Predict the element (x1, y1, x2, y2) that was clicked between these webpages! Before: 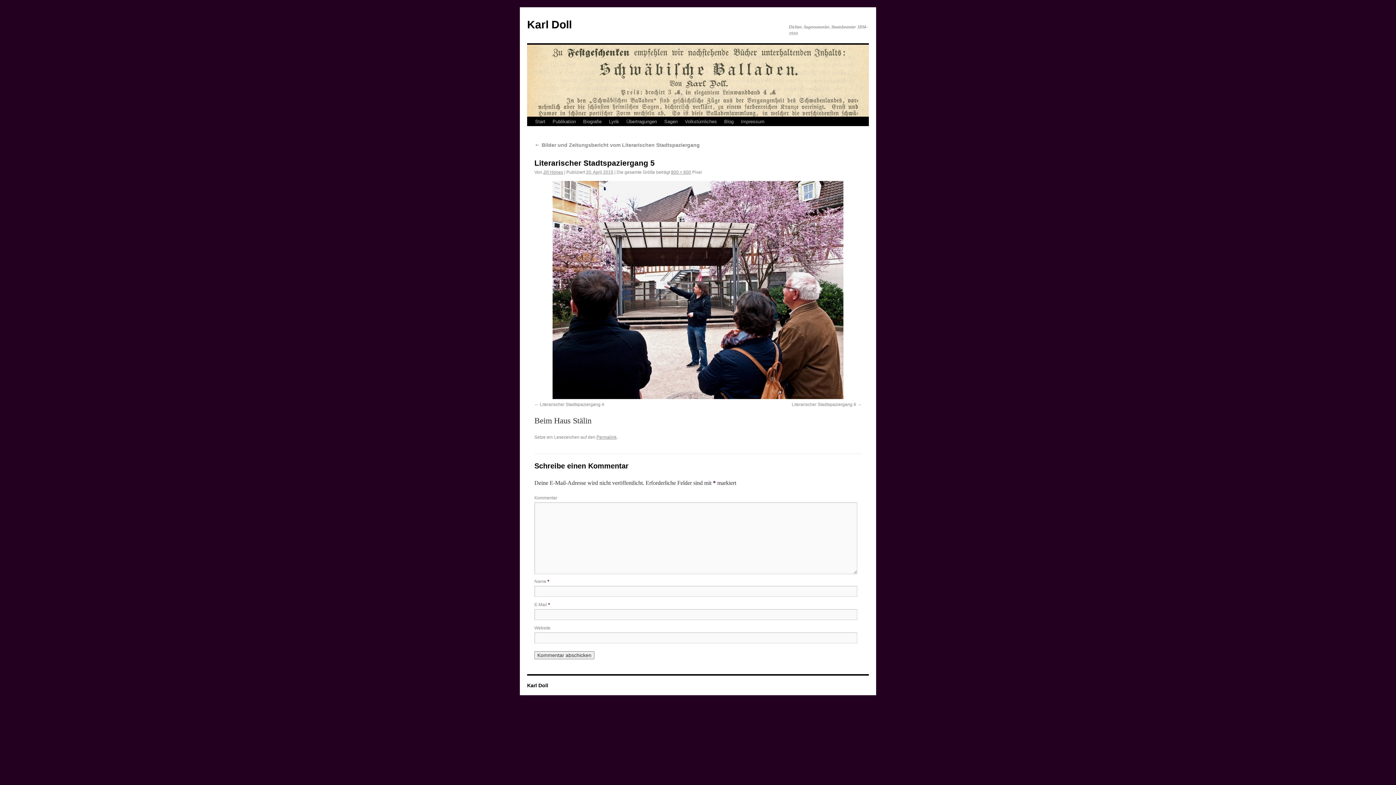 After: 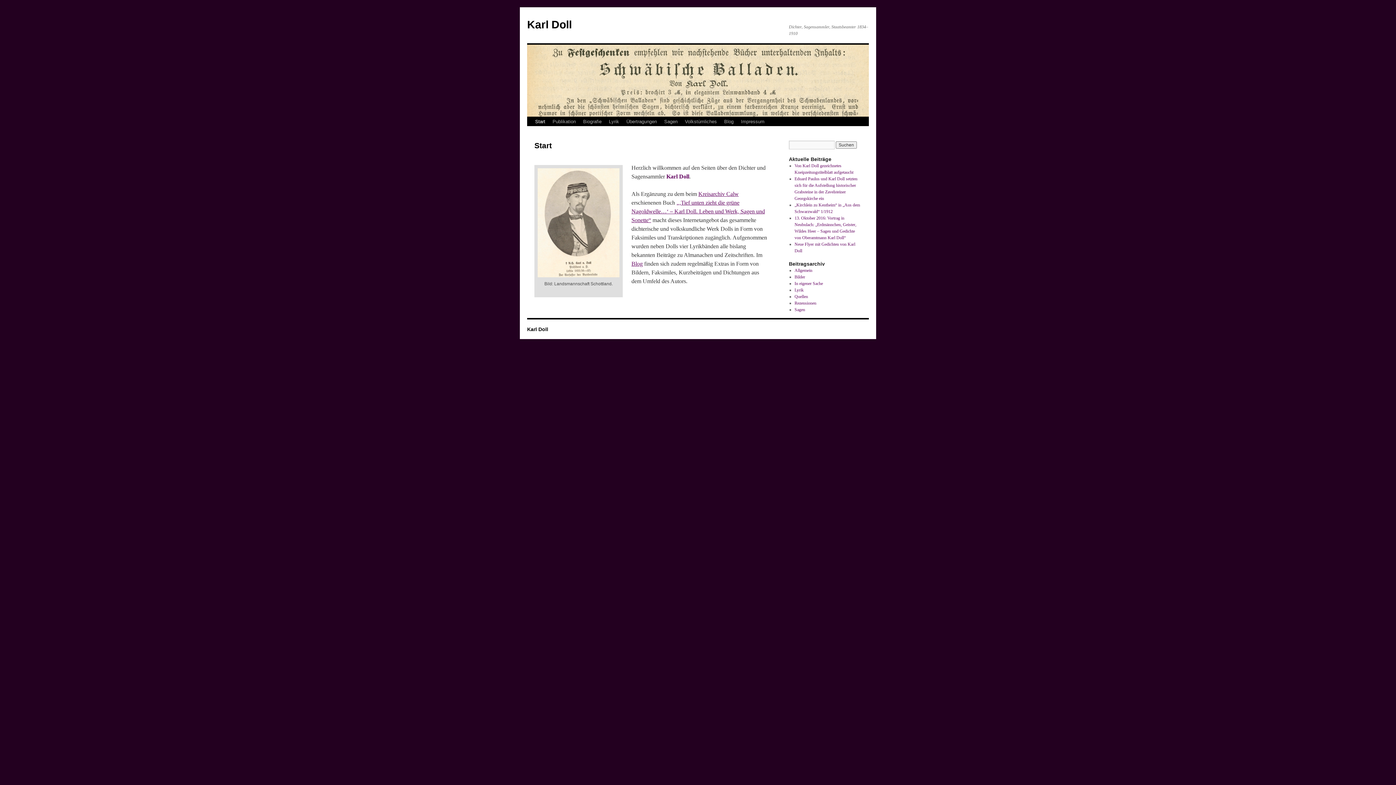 Action: bbox: (531, 117, 549, 126) label: Start